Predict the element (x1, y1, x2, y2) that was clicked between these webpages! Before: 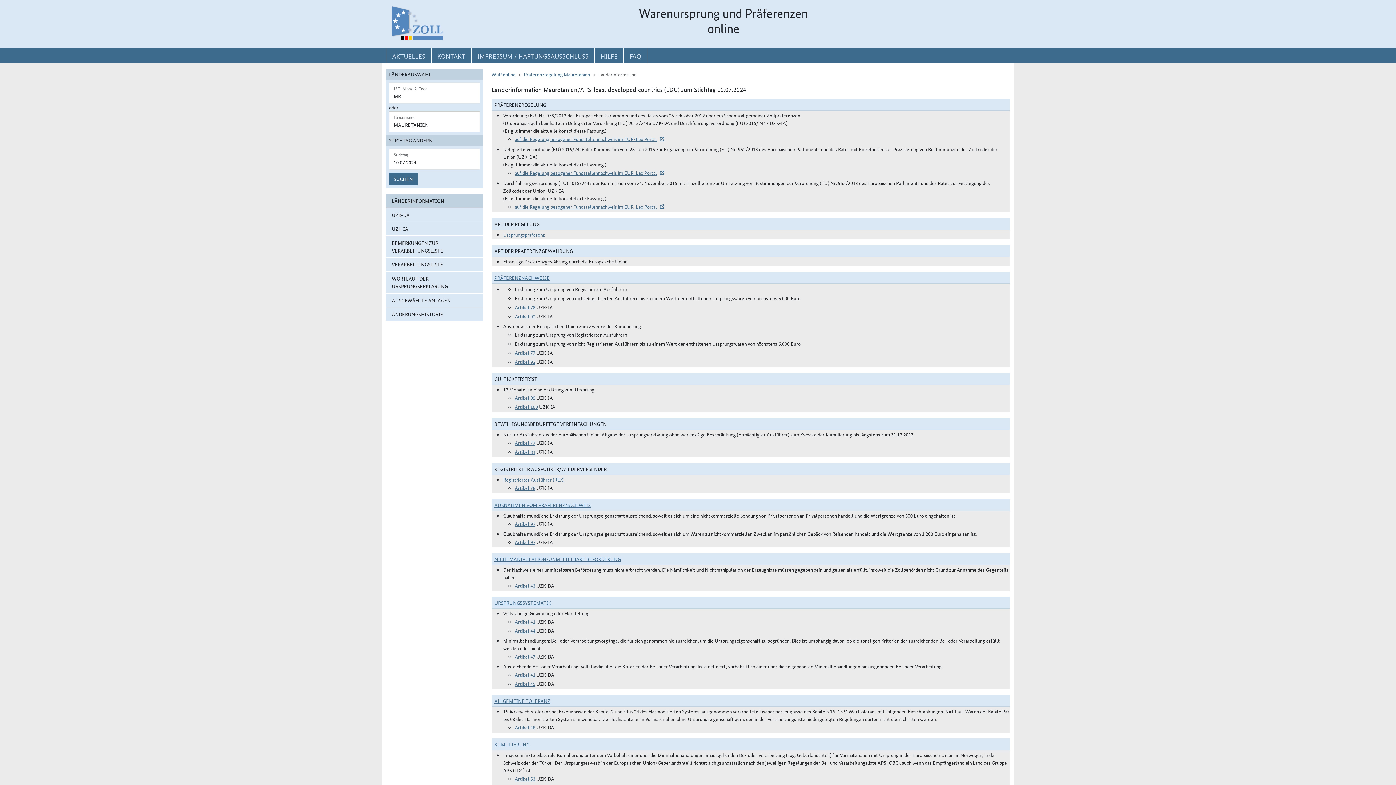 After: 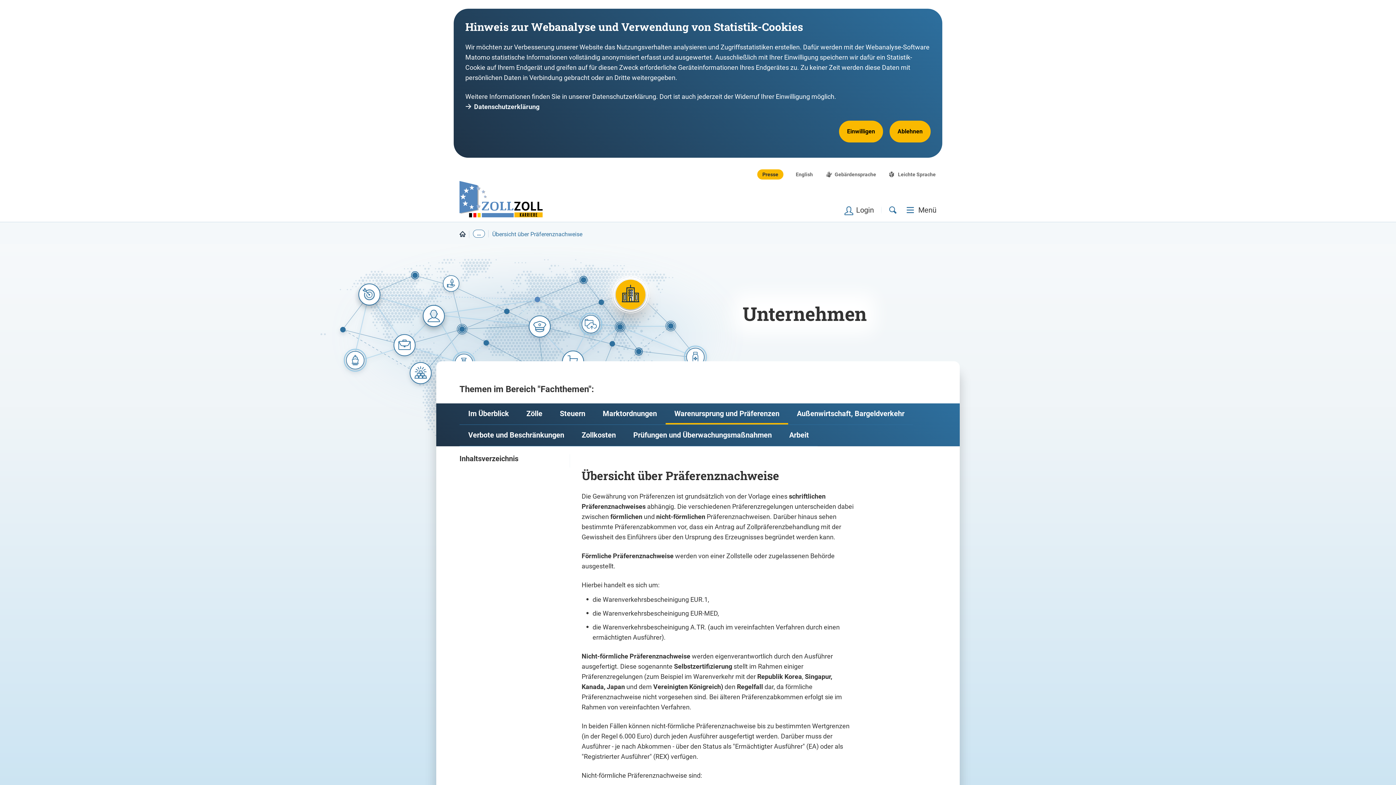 Action: bbox: (494, 274, 549, 281) label: PRÄFERENZNACHWEISE